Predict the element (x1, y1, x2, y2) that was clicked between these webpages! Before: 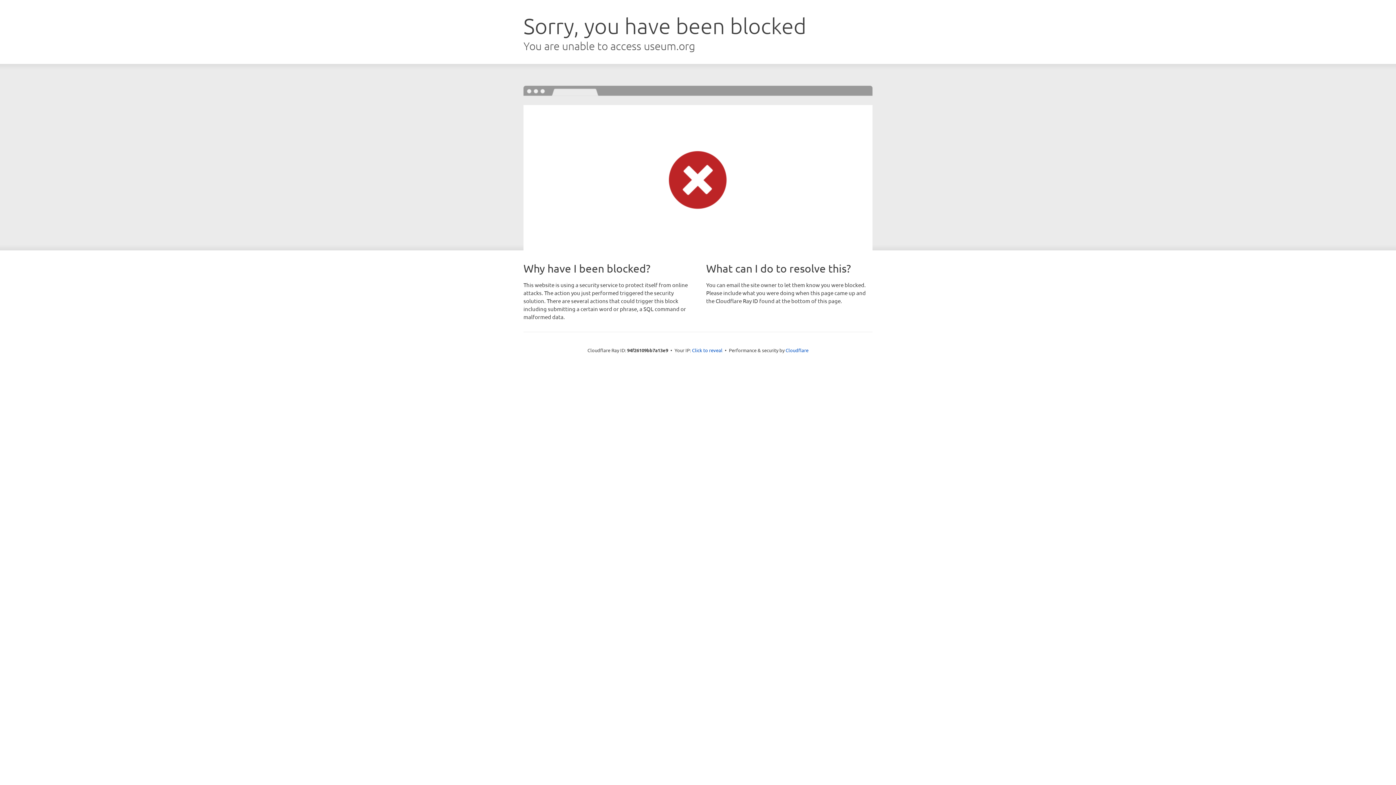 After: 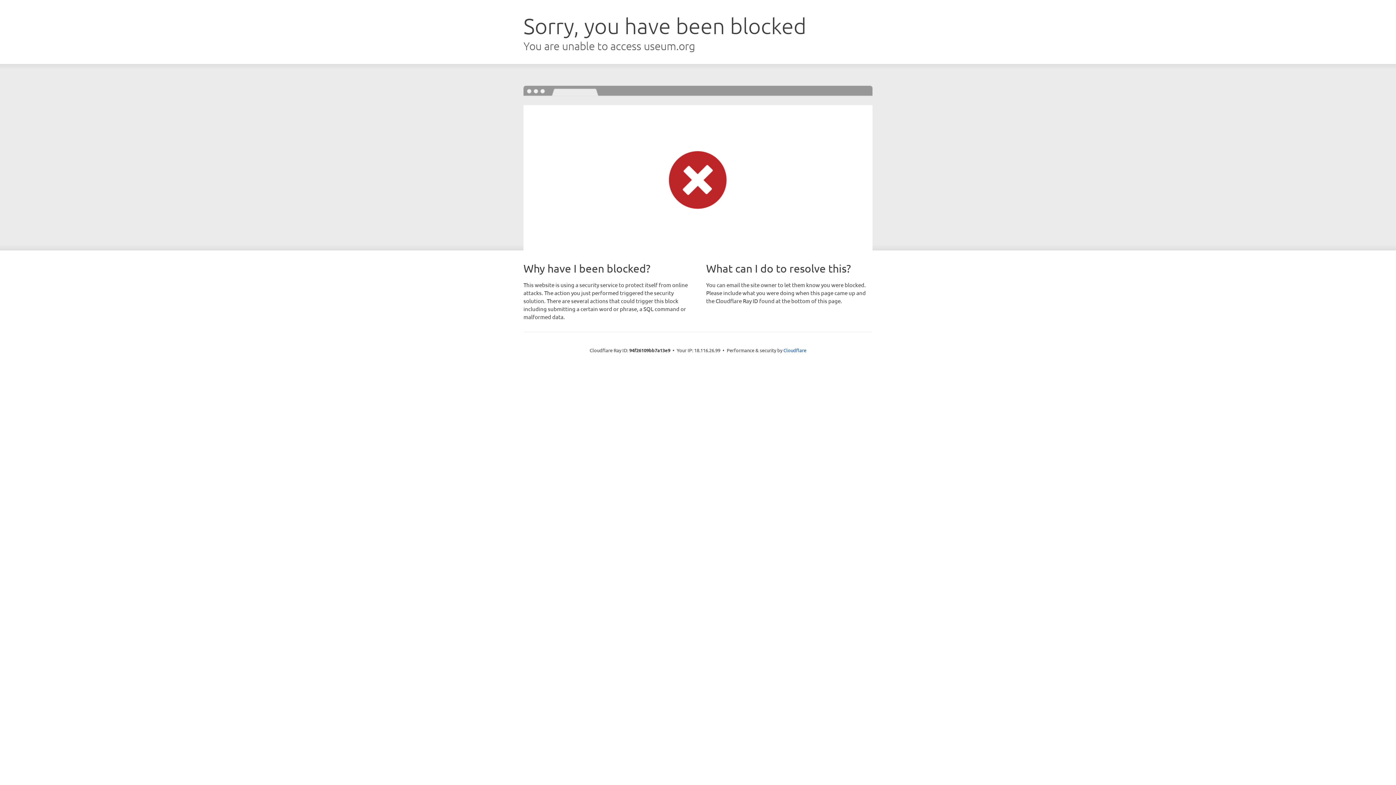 Action: bbox: (692, 346, 722, 353) label: Click to reveal